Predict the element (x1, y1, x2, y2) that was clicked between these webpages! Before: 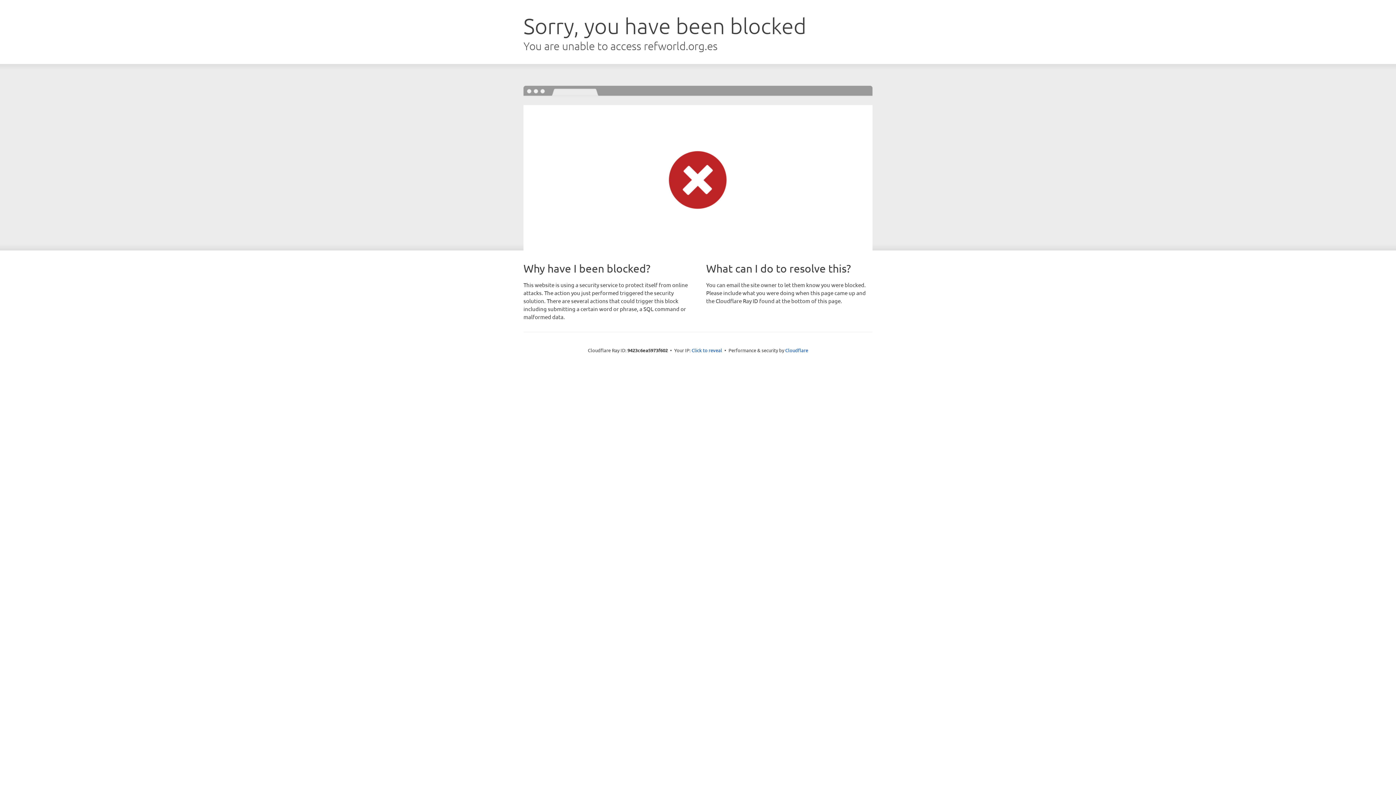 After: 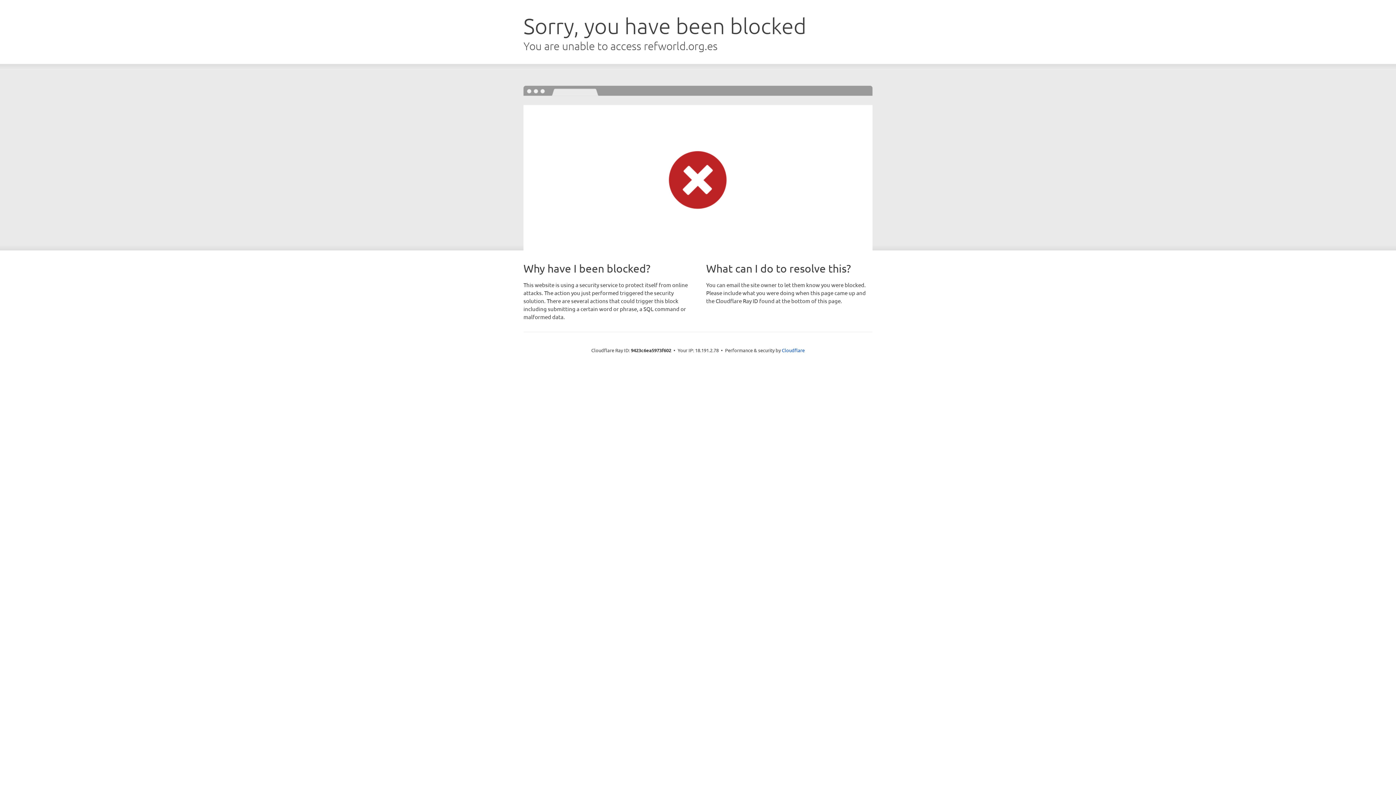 Action: bbox: (691, 346, 722, 353) label: Click to reveal